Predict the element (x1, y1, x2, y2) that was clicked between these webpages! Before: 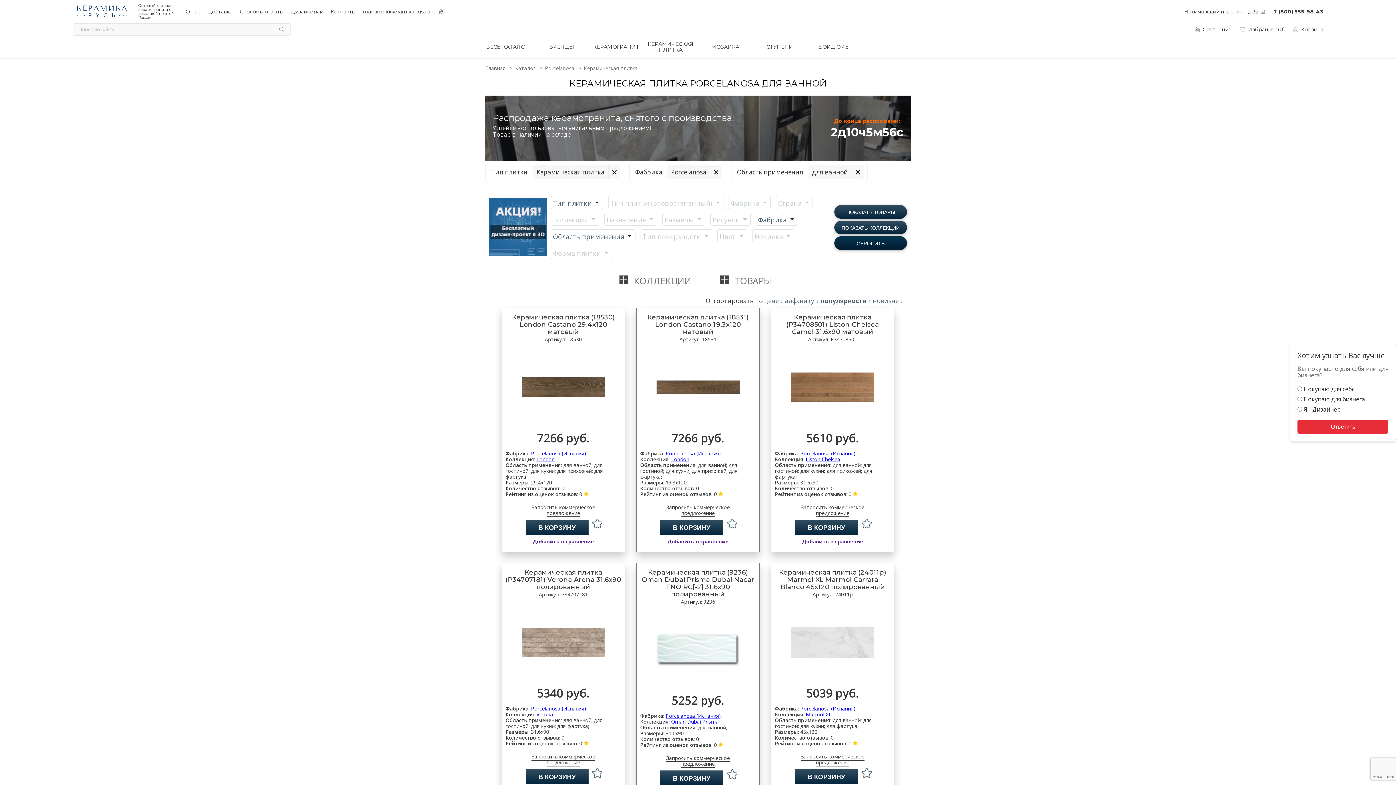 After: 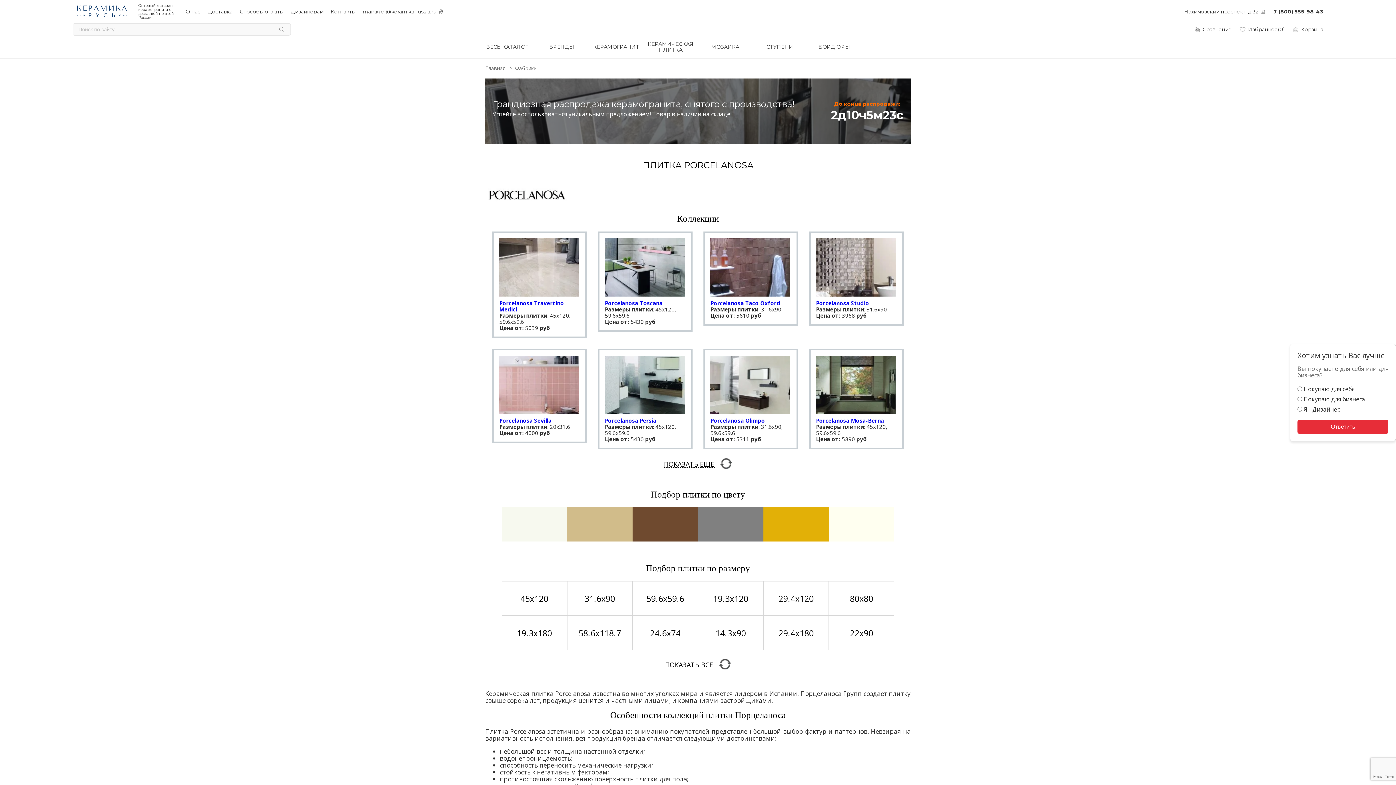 Action: bbox: (800, 450, 855, 457) label: Porcelanosa (Испания)